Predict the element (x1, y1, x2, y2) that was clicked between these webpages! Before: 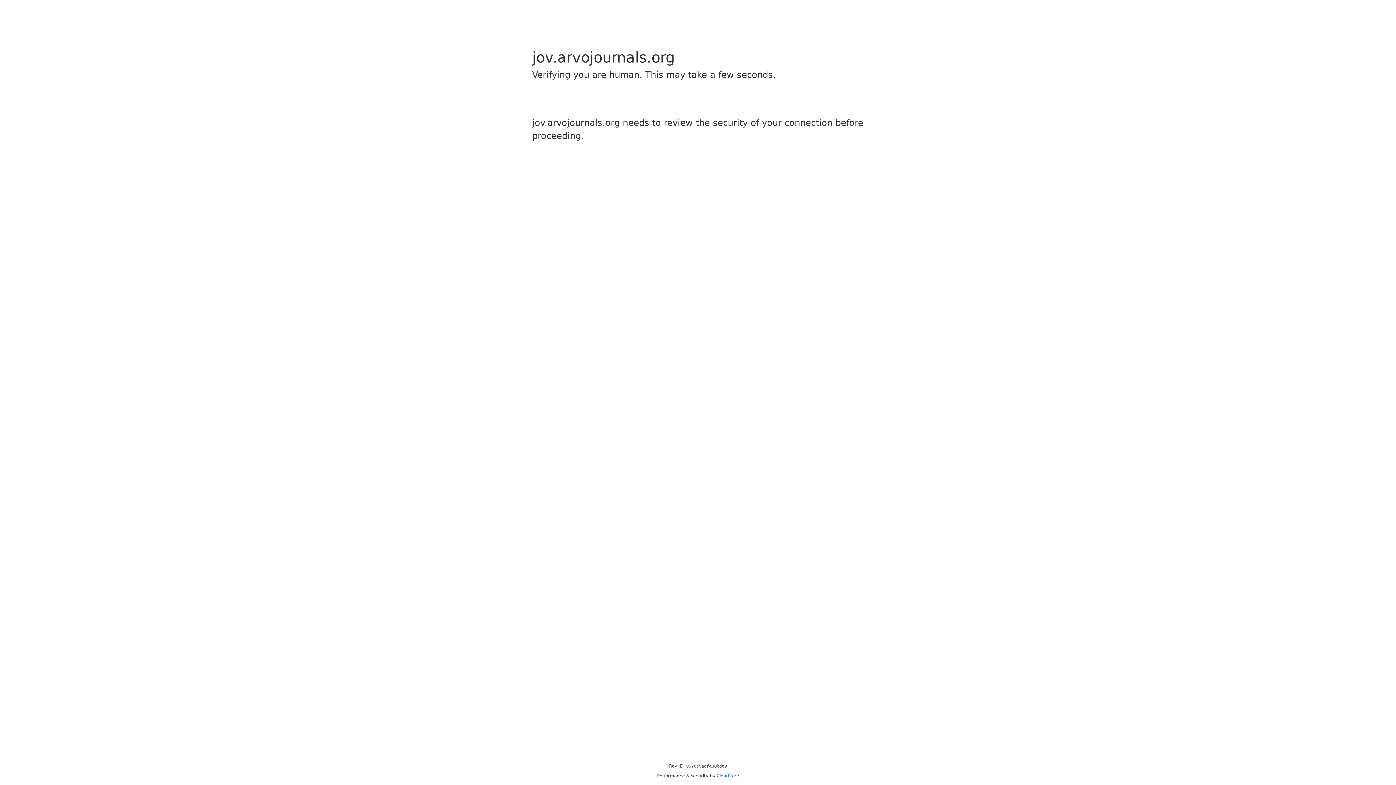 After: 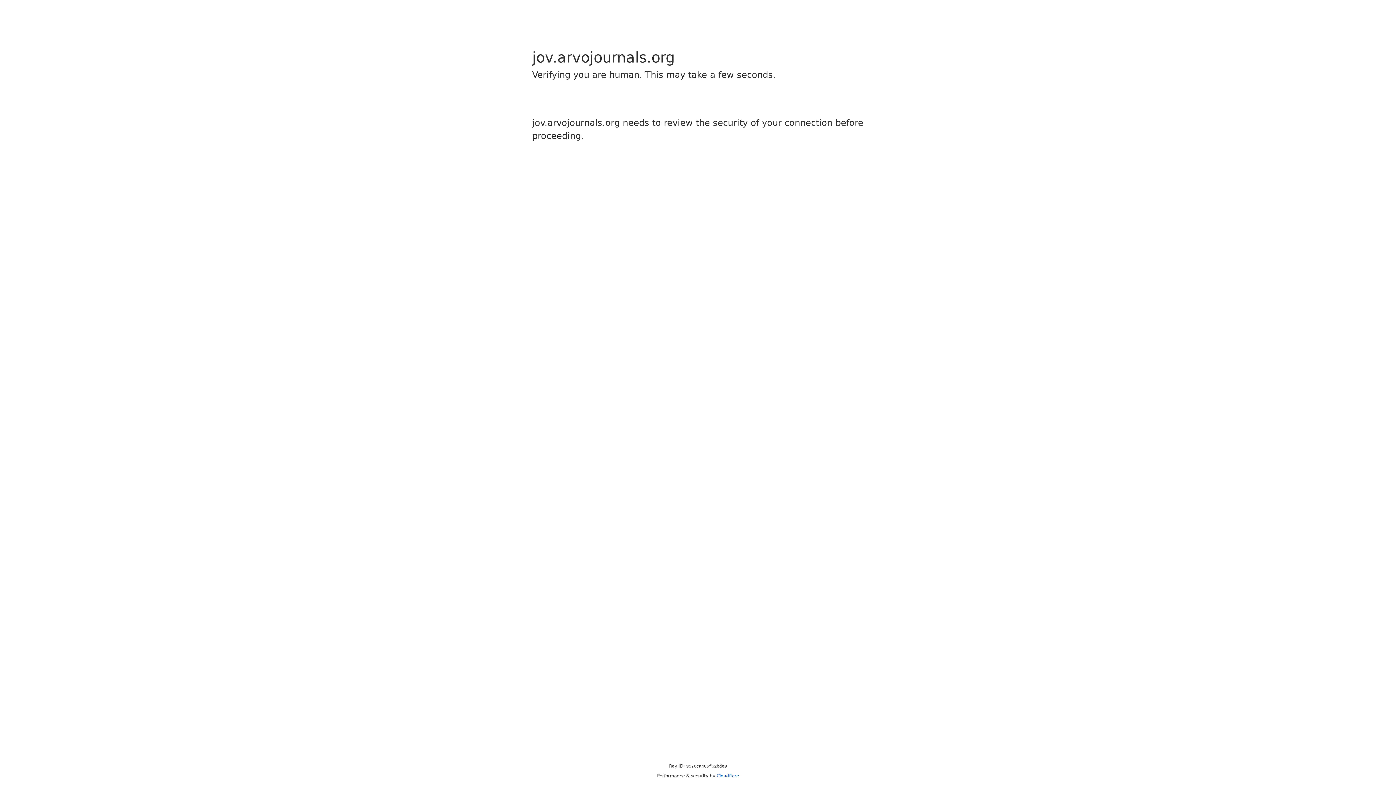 Action: bbox: (716, 773, 739, 778) label: Cloudflare